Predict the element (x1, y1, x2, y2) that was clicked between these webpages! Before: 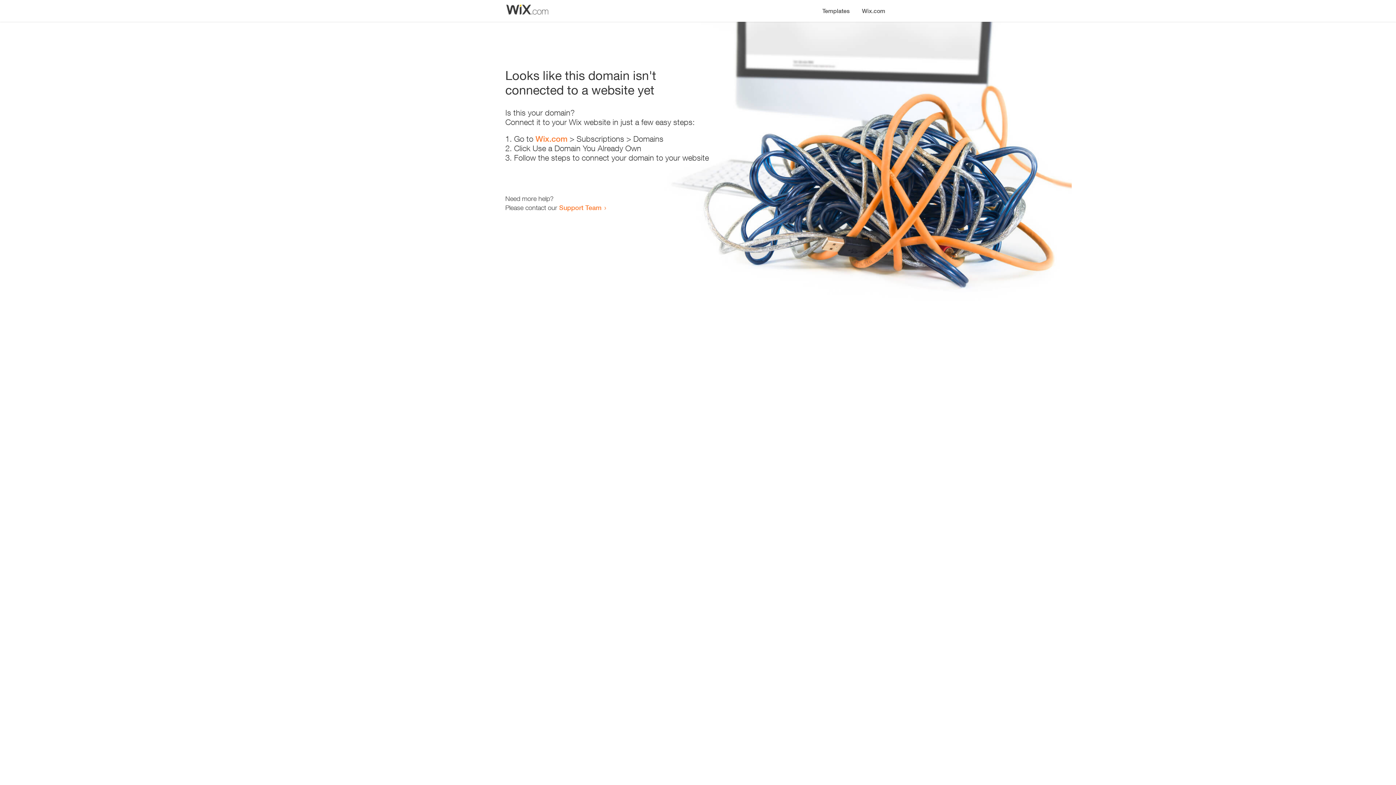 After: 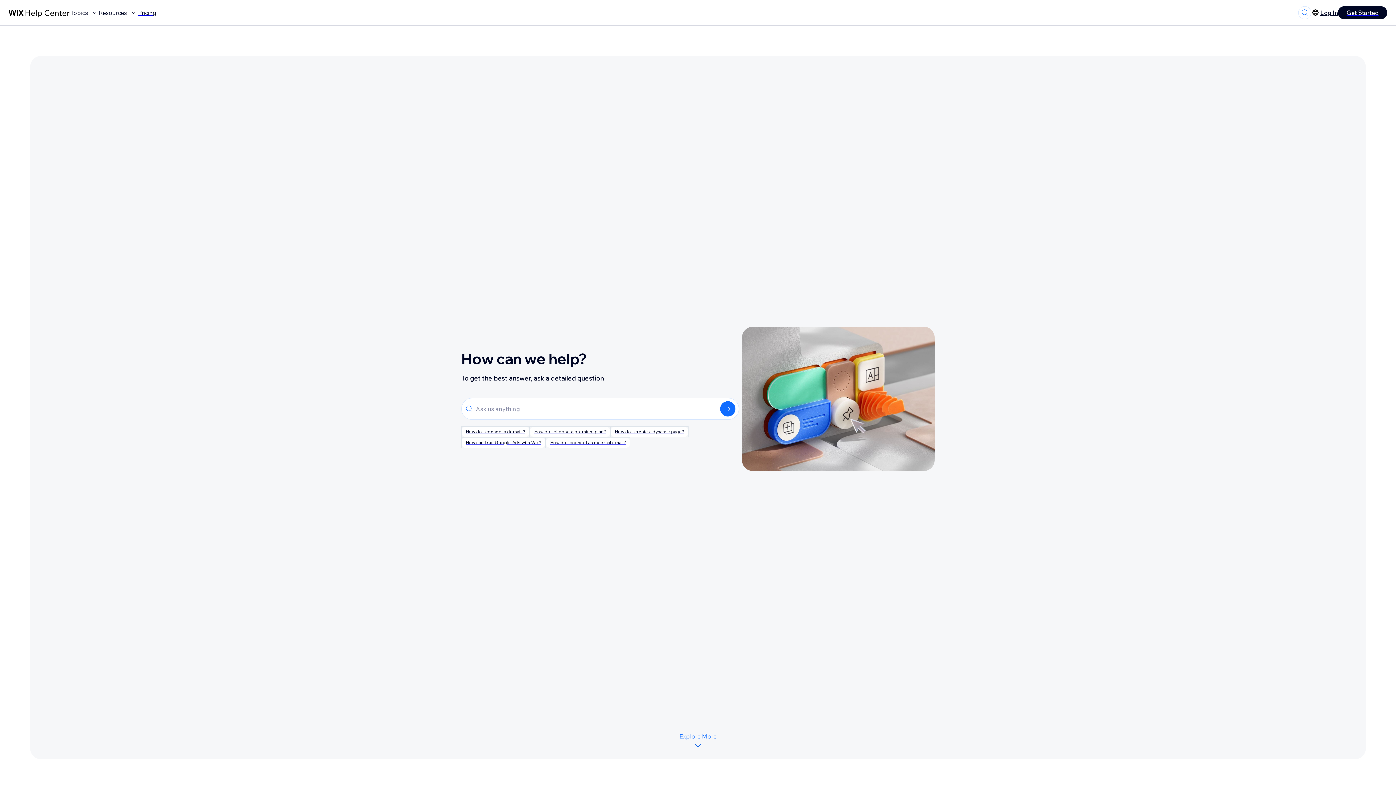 Action: bbox: (559, 203, 601, 211) label: Support Team